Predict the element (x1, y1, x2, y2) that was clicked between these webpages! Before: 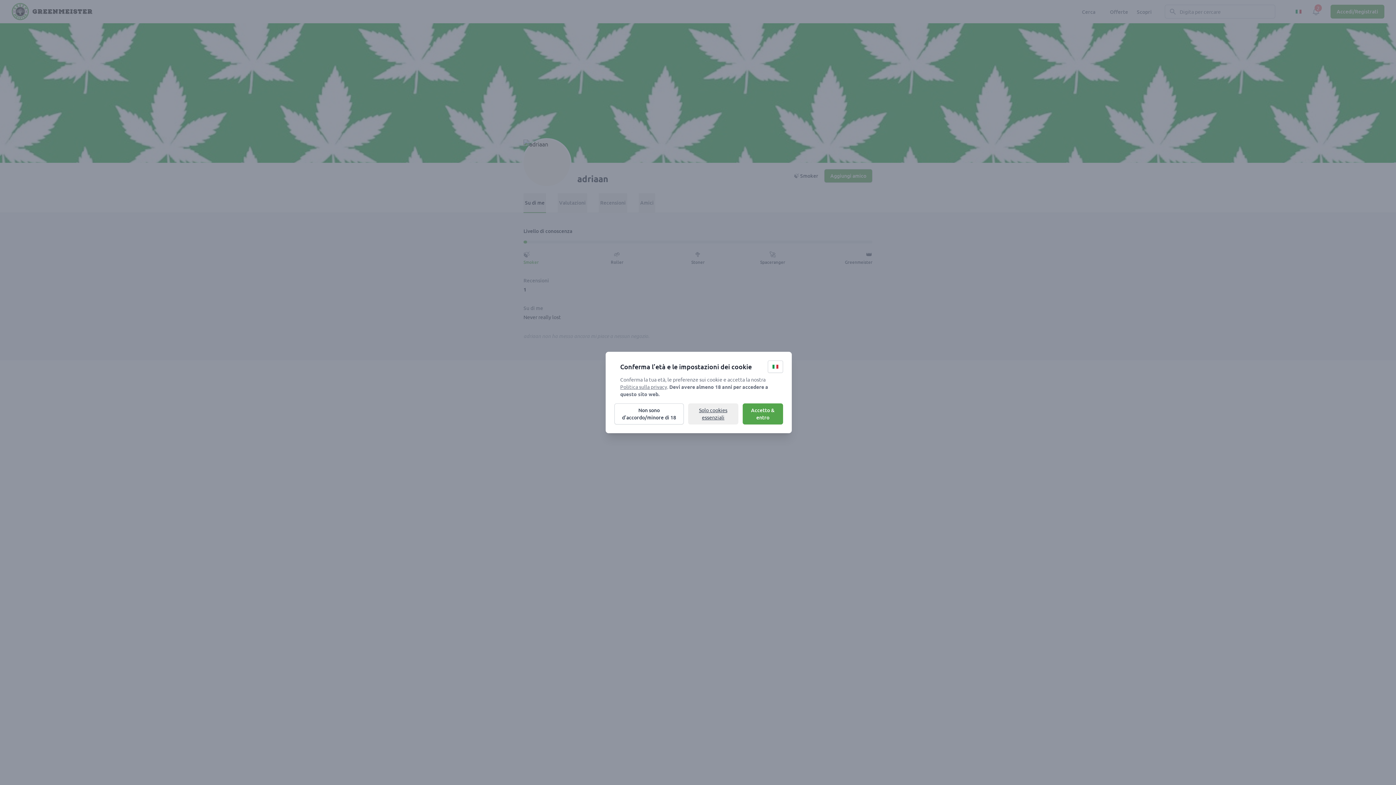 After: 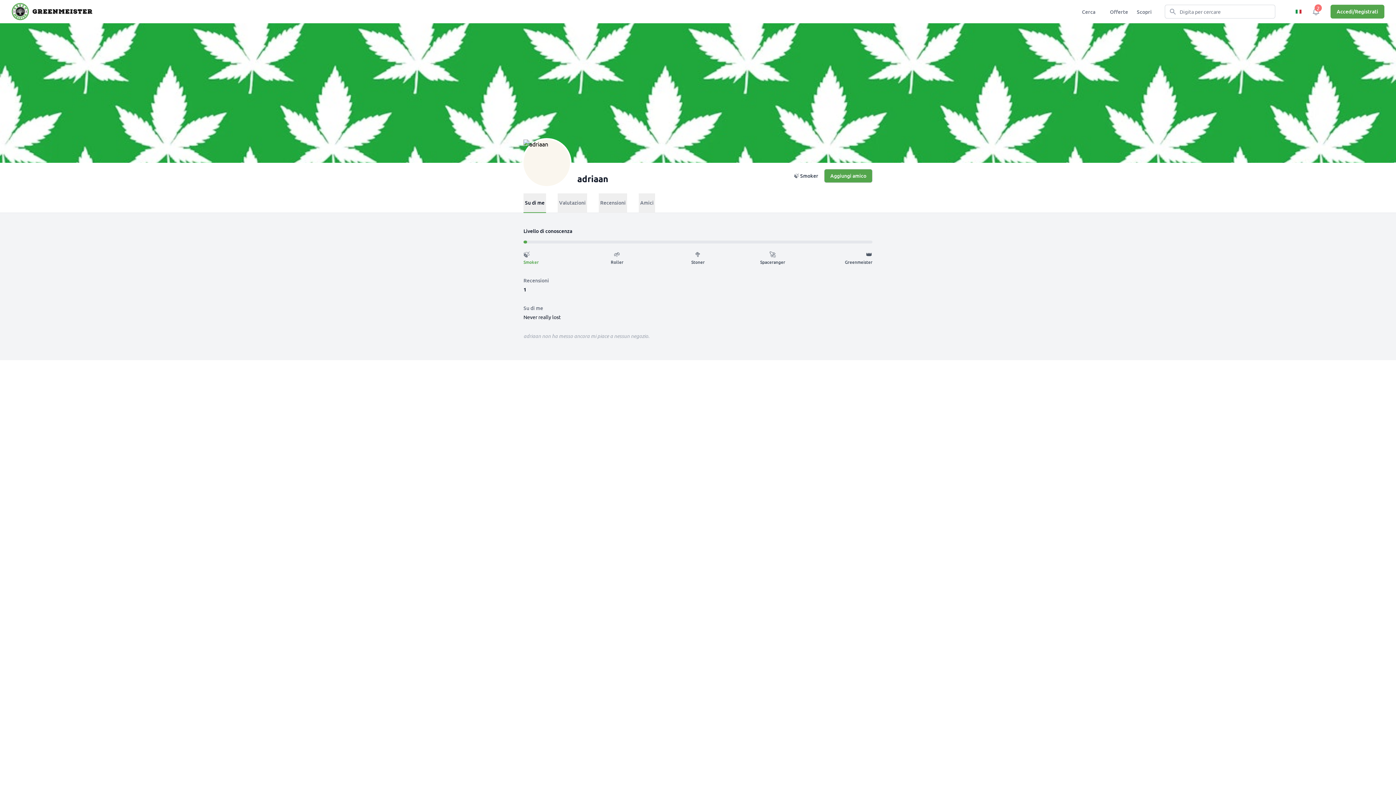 Action: label: Accept bbox: (742, 403, 783, 424)